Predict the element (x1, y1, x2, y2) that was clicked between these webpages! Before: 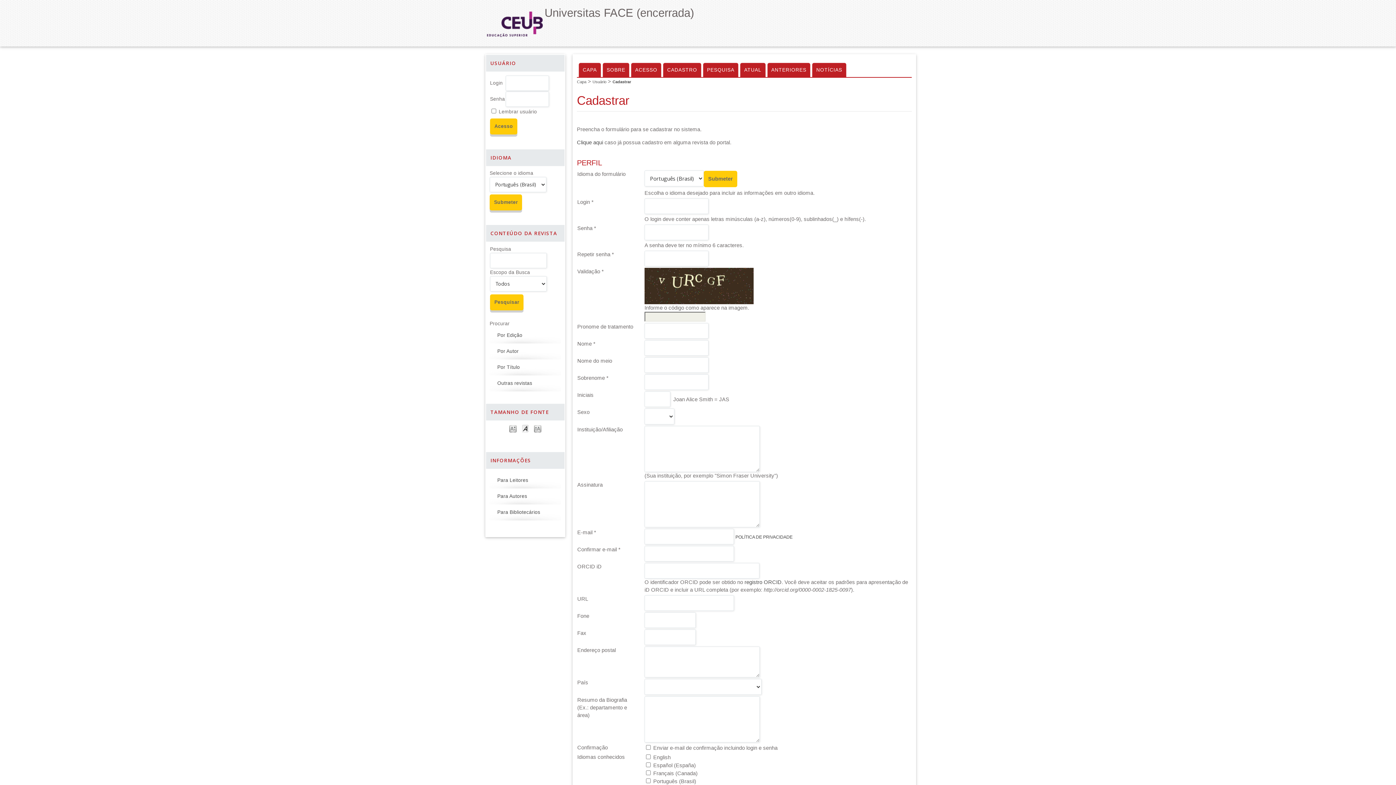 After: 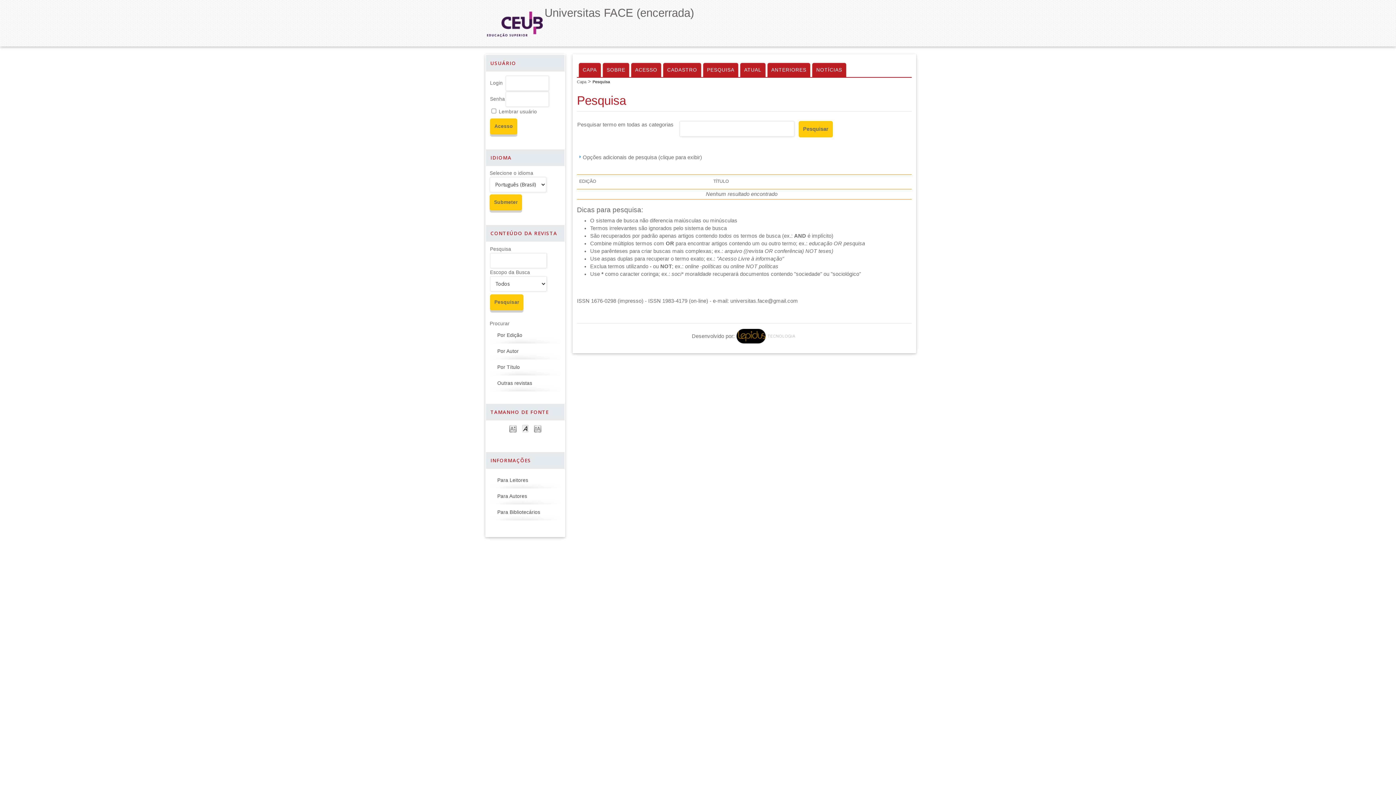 Action: bbox: (703, 62, 738, 77) label: PESQUISA